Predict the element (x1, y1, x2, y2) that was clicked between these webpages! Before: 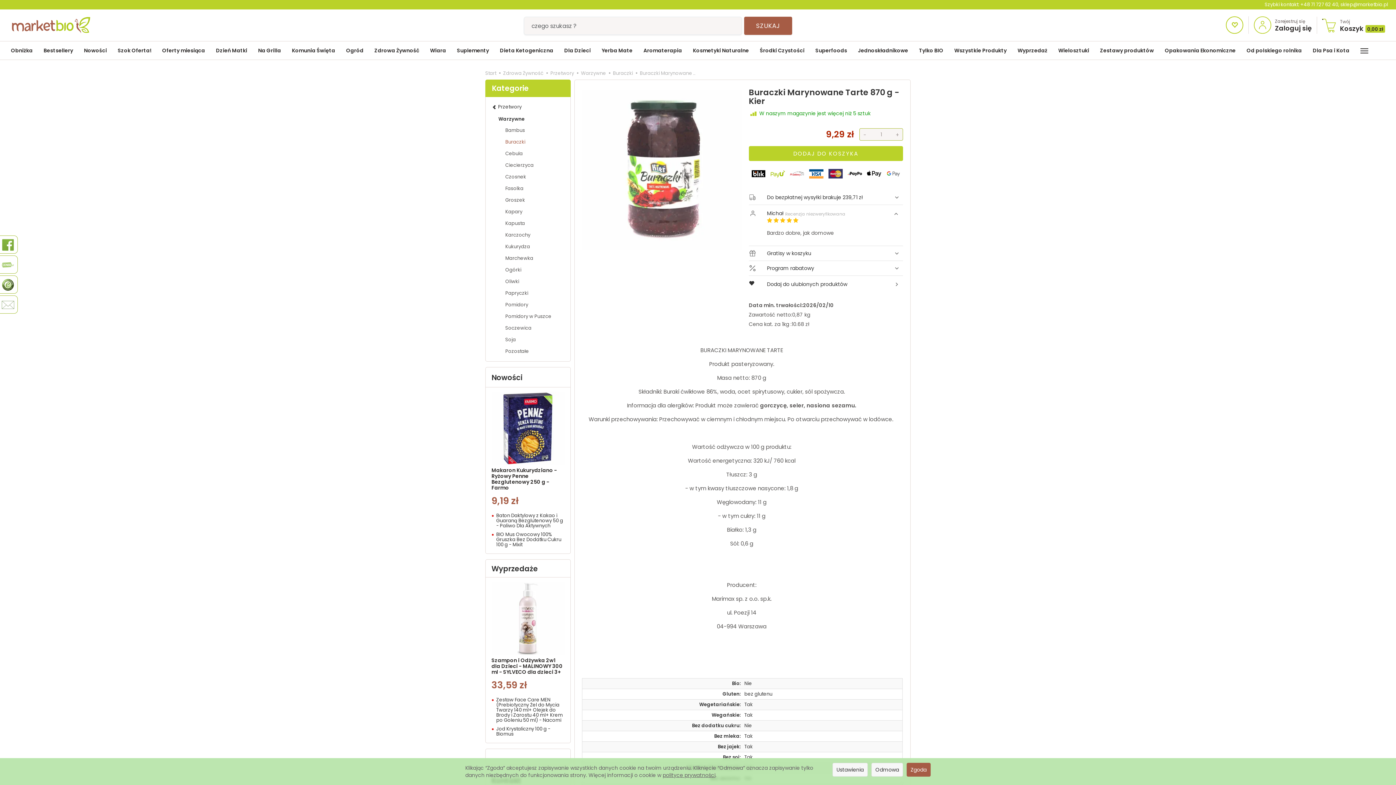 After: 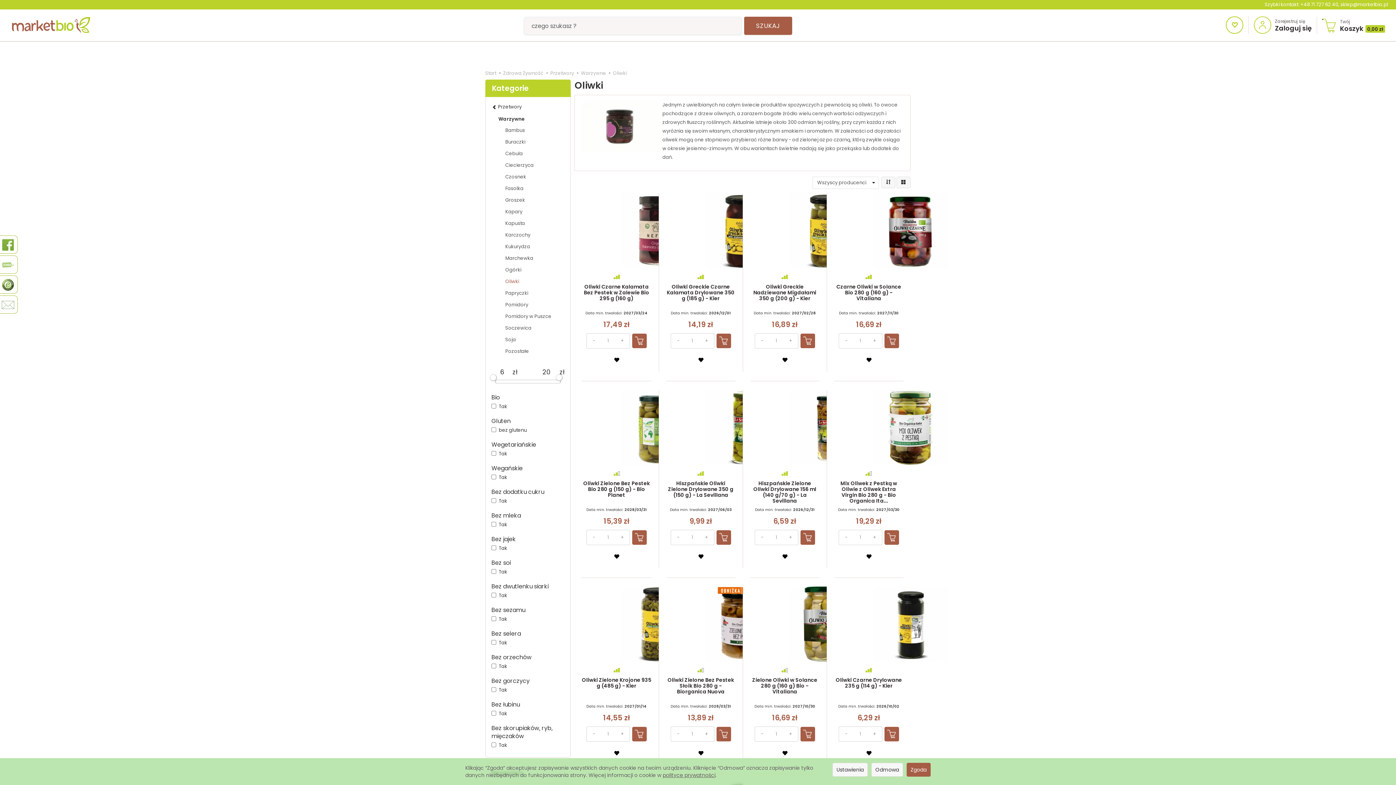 Action: bbox: (498, 276, 564, 287) label: Oliwki